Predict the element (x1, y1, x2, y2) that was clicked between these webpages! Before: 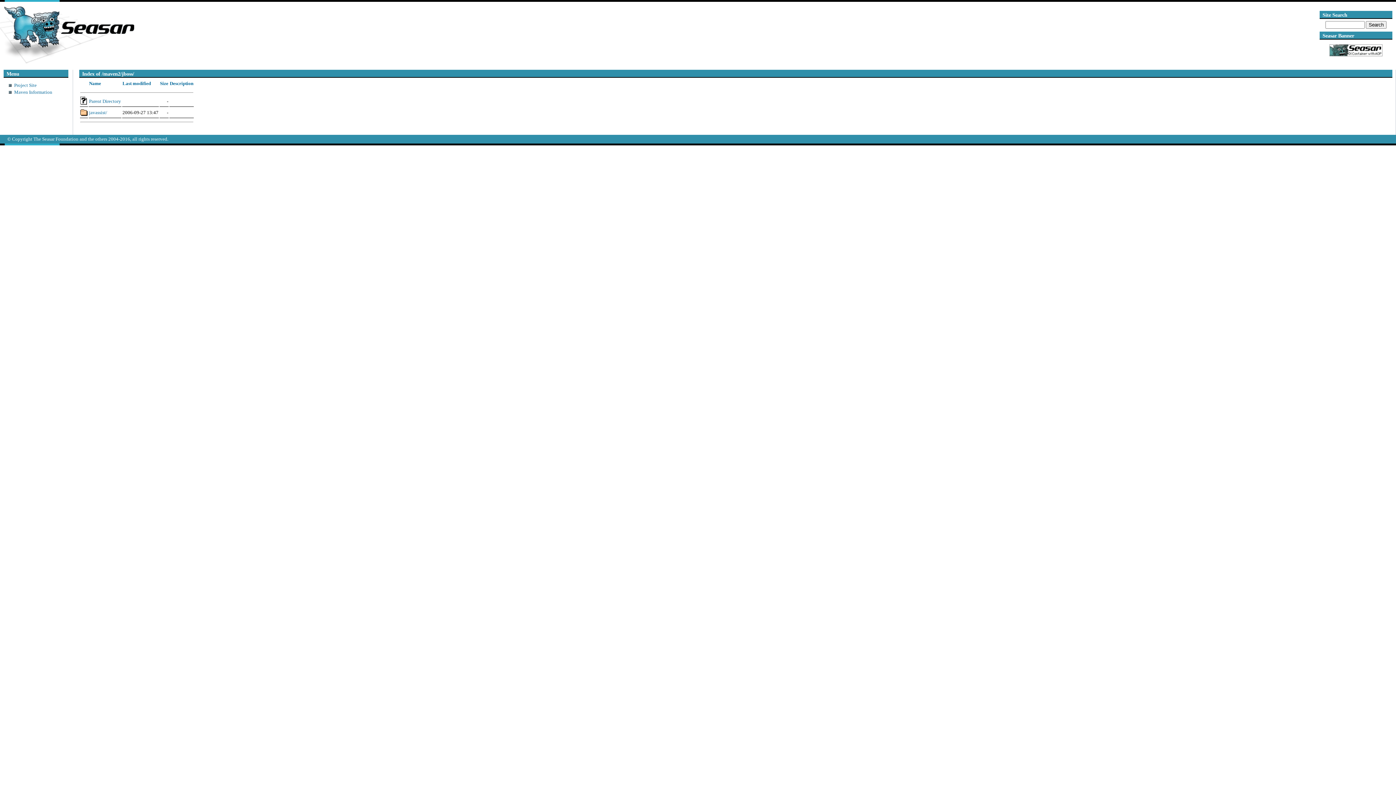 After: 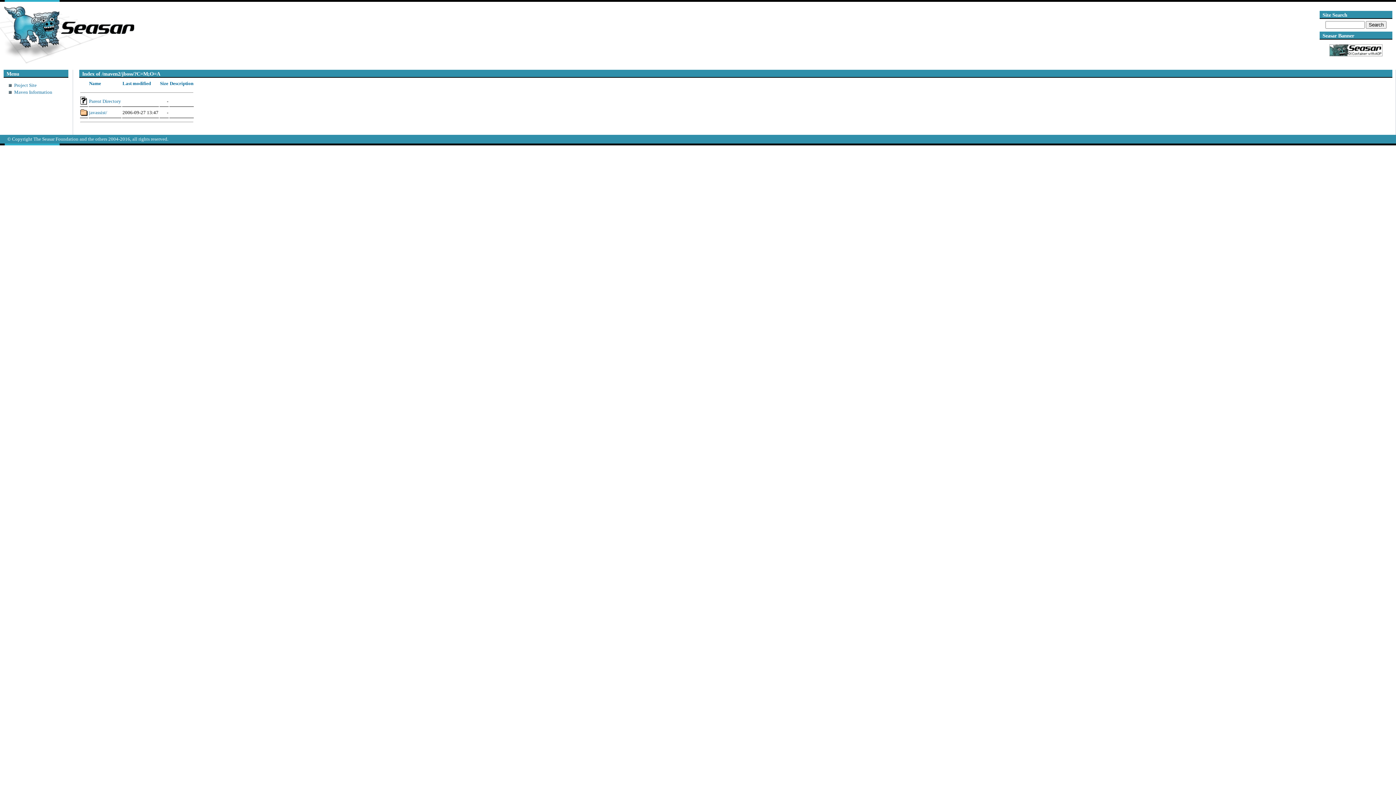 Action: bbox: (122, 80, 150, 86) label: Last modified